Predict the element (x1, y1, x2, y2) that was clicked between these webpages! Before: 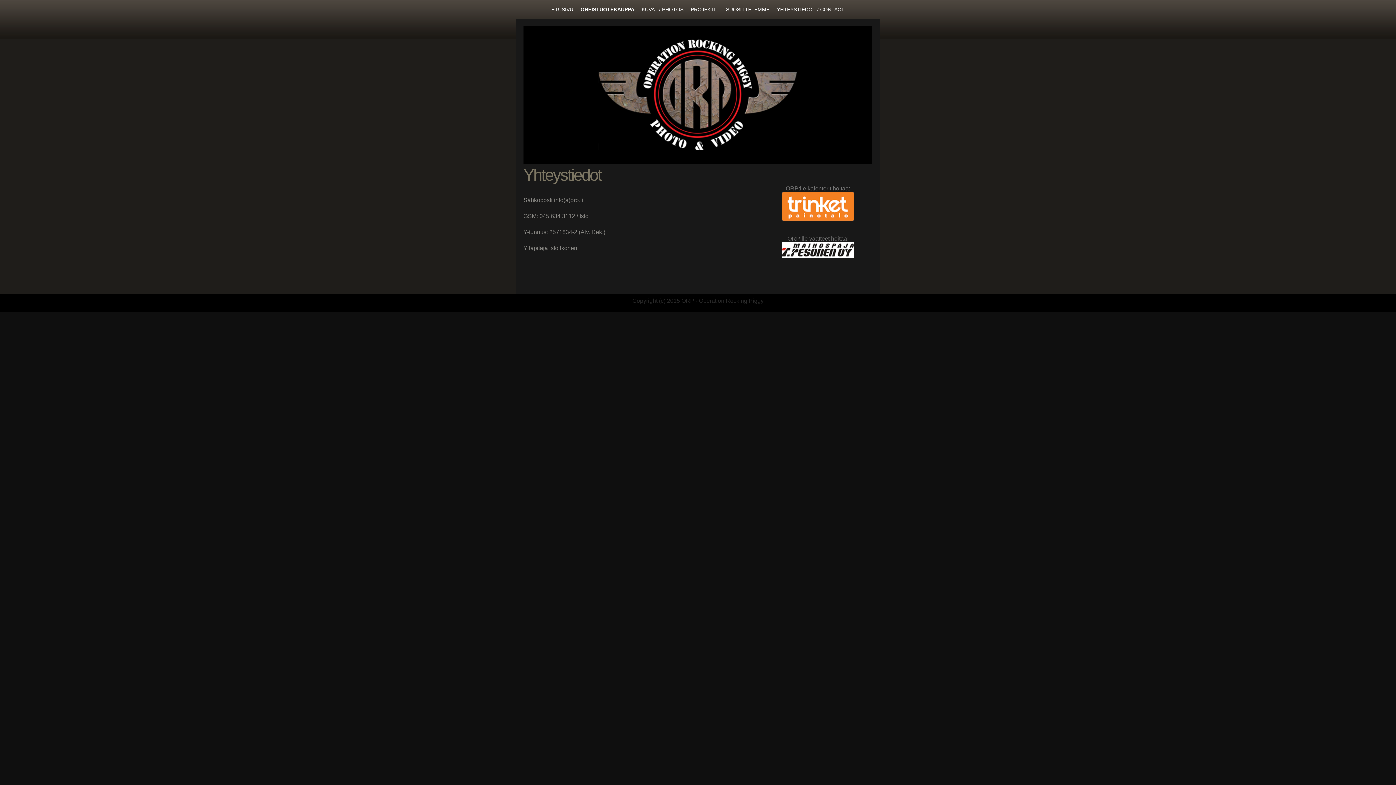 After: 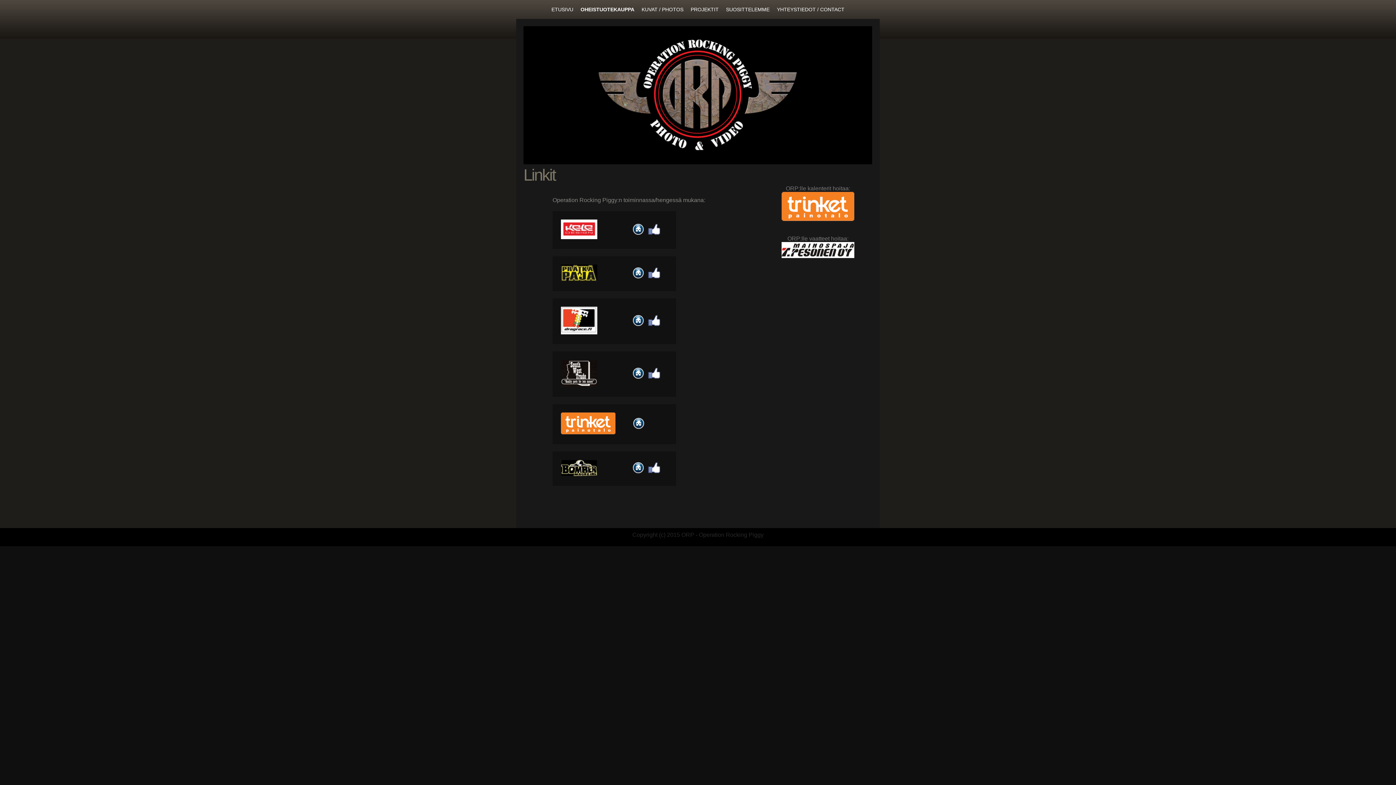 Action: label: SUOSITTELEMME bbox: (723, 0, 772, 18)